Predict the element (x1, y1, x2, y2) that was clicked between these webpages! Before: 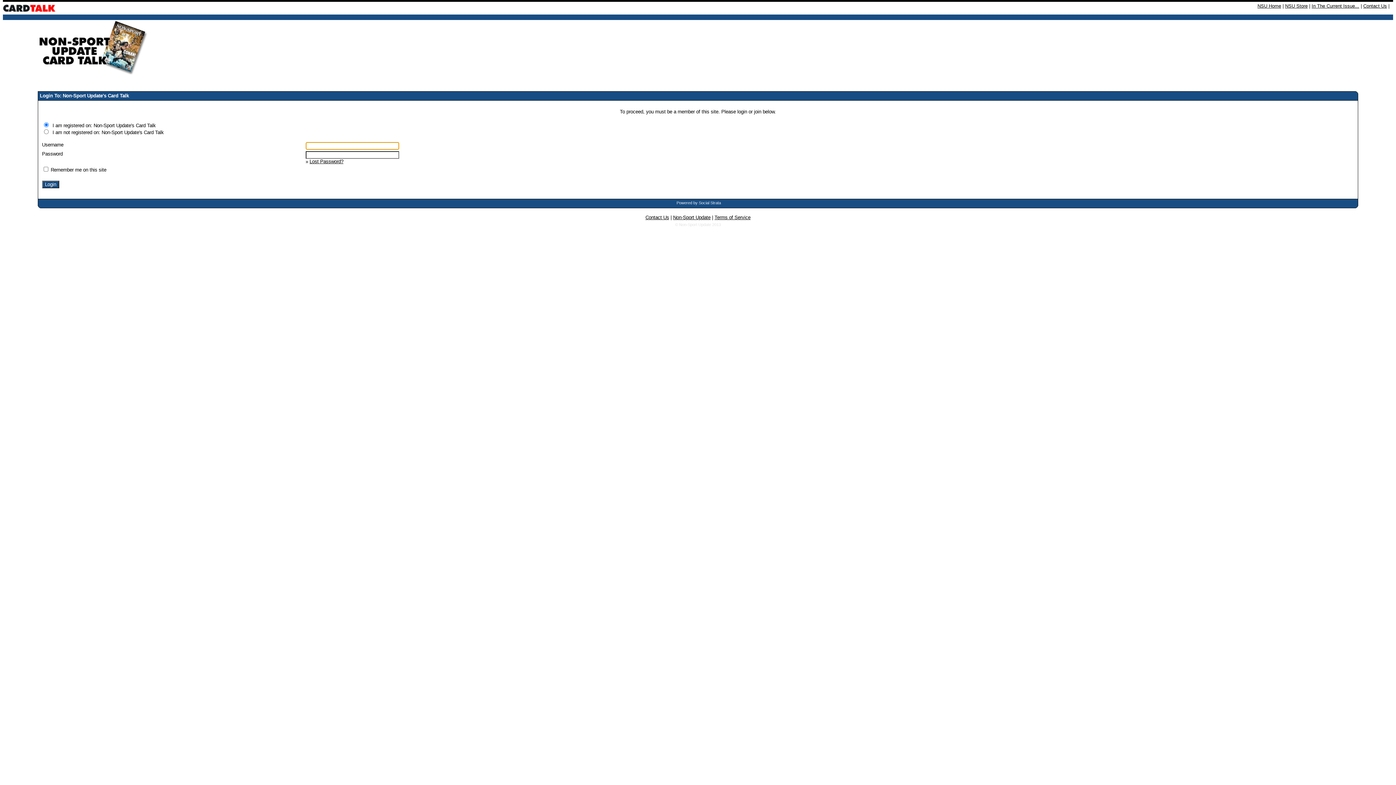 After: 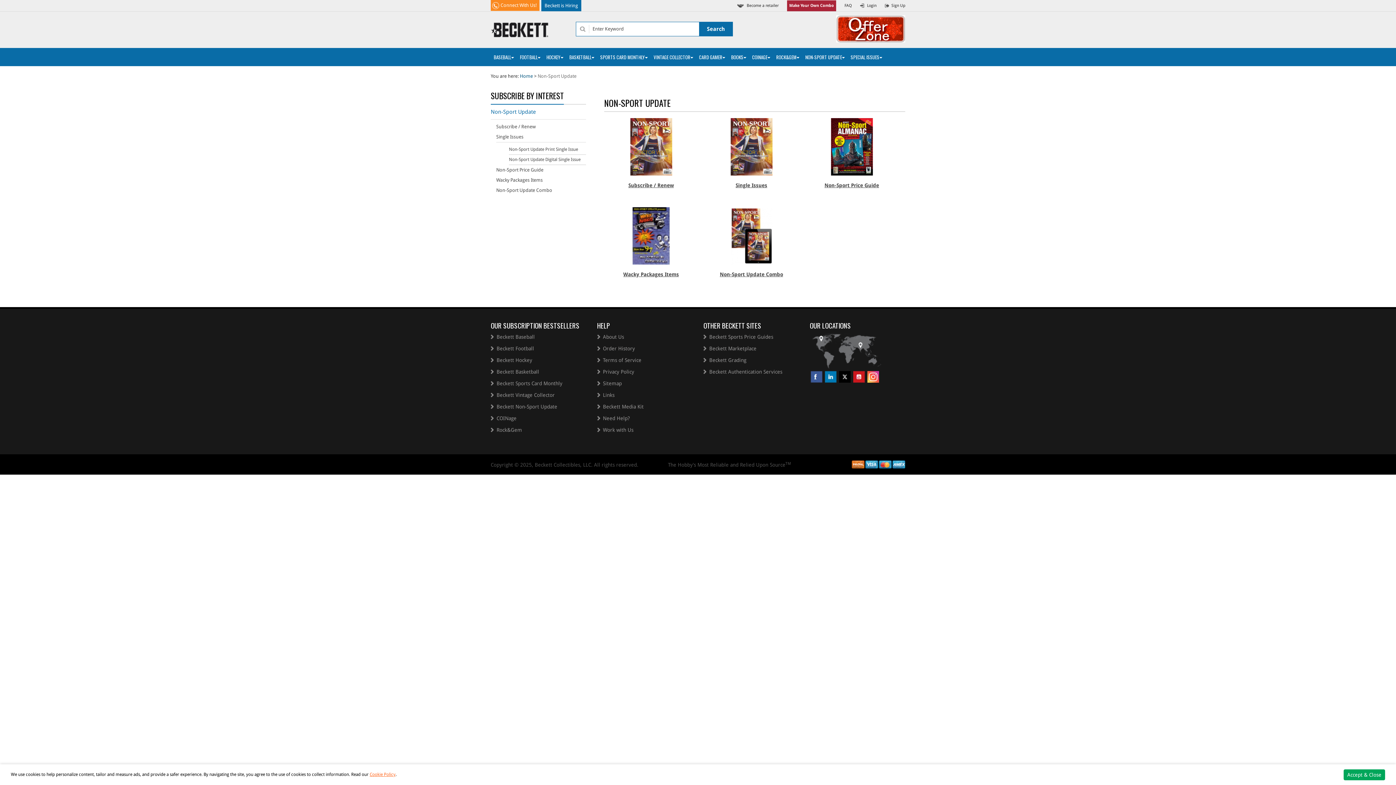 Action: bbox: (1285, 3, 1308, 8) label: NSU Store